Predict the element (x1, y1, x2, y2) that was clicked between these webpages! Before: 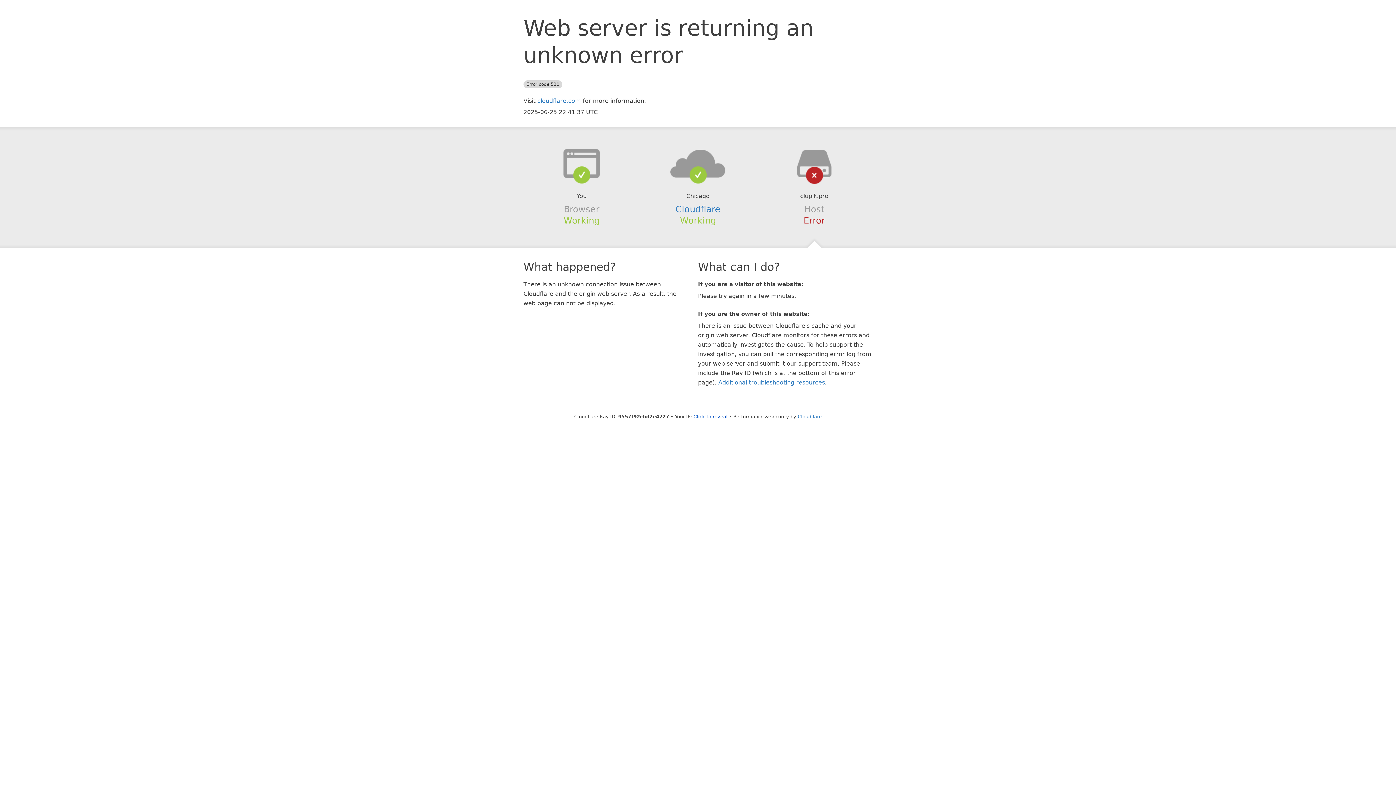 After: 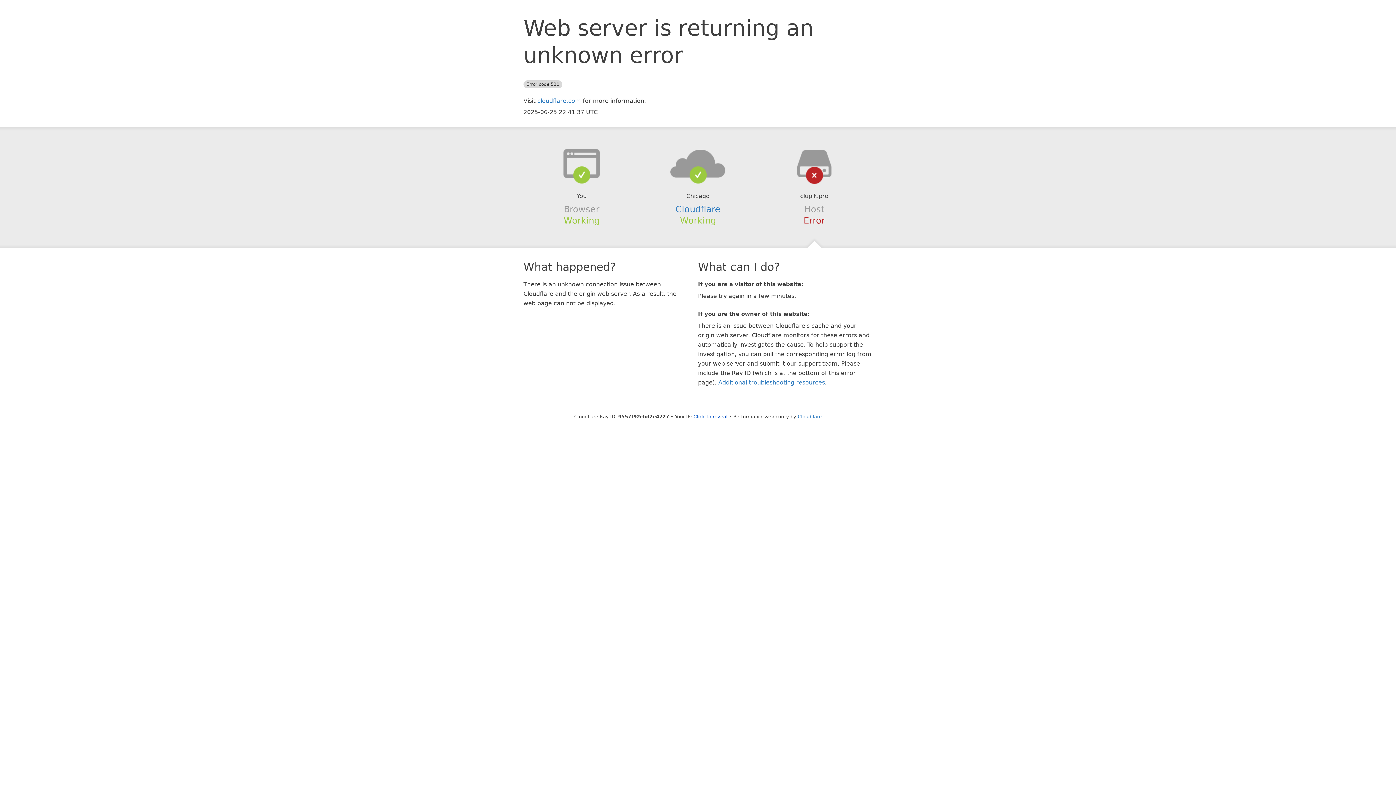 Action: bbox: (639, 148, 756, 178)